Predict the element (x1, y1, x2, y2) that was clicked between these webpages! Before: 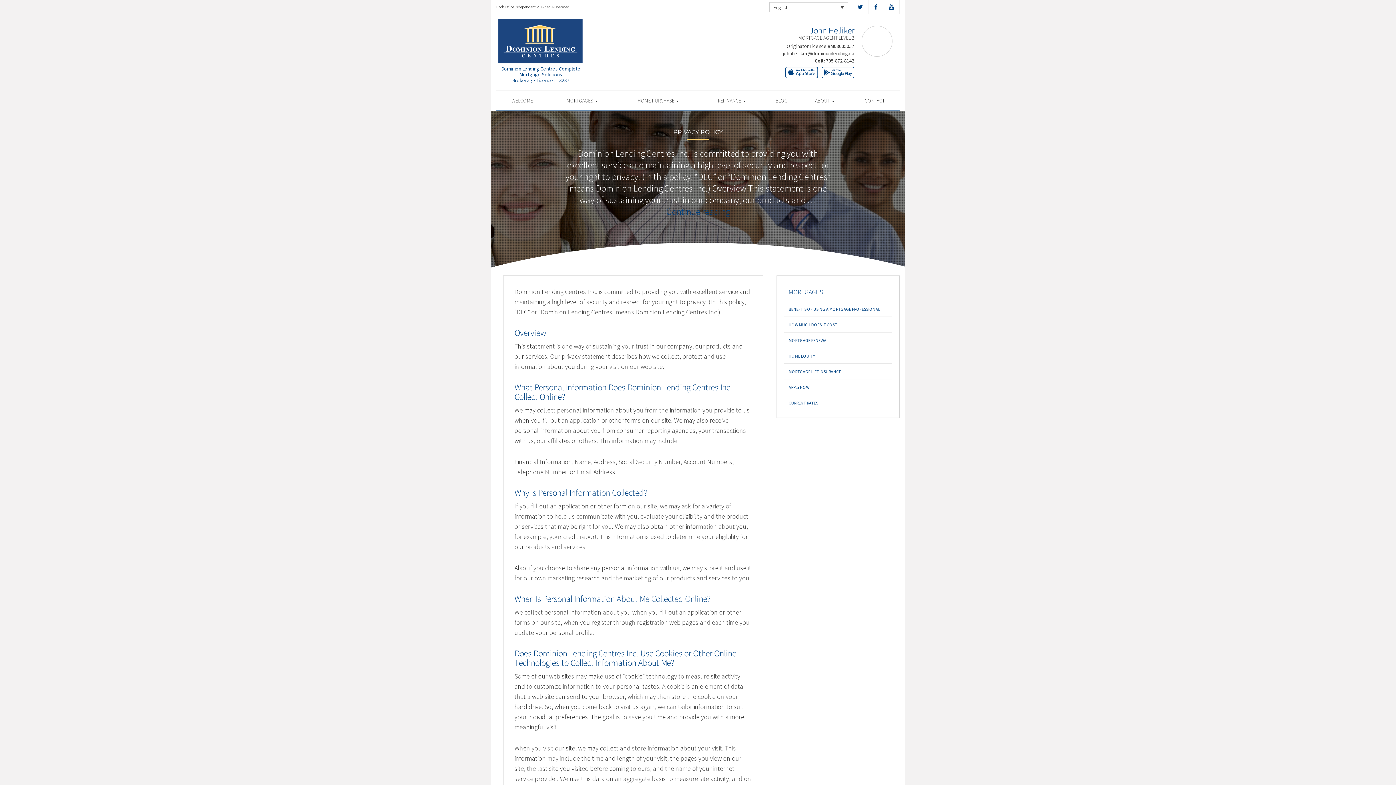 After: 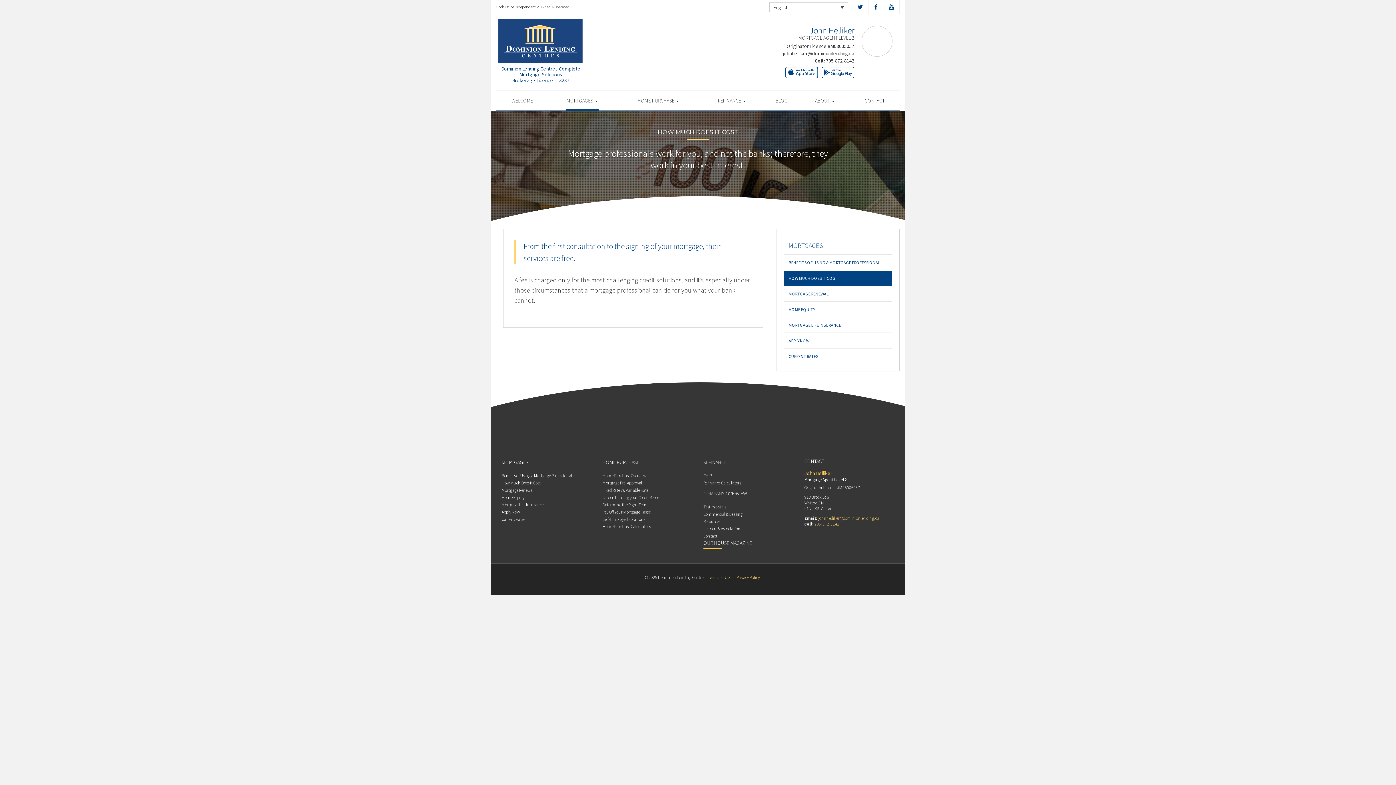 Action: label: HOW MUCH DOES IT COST bbox: (784, 317, 892, 332)